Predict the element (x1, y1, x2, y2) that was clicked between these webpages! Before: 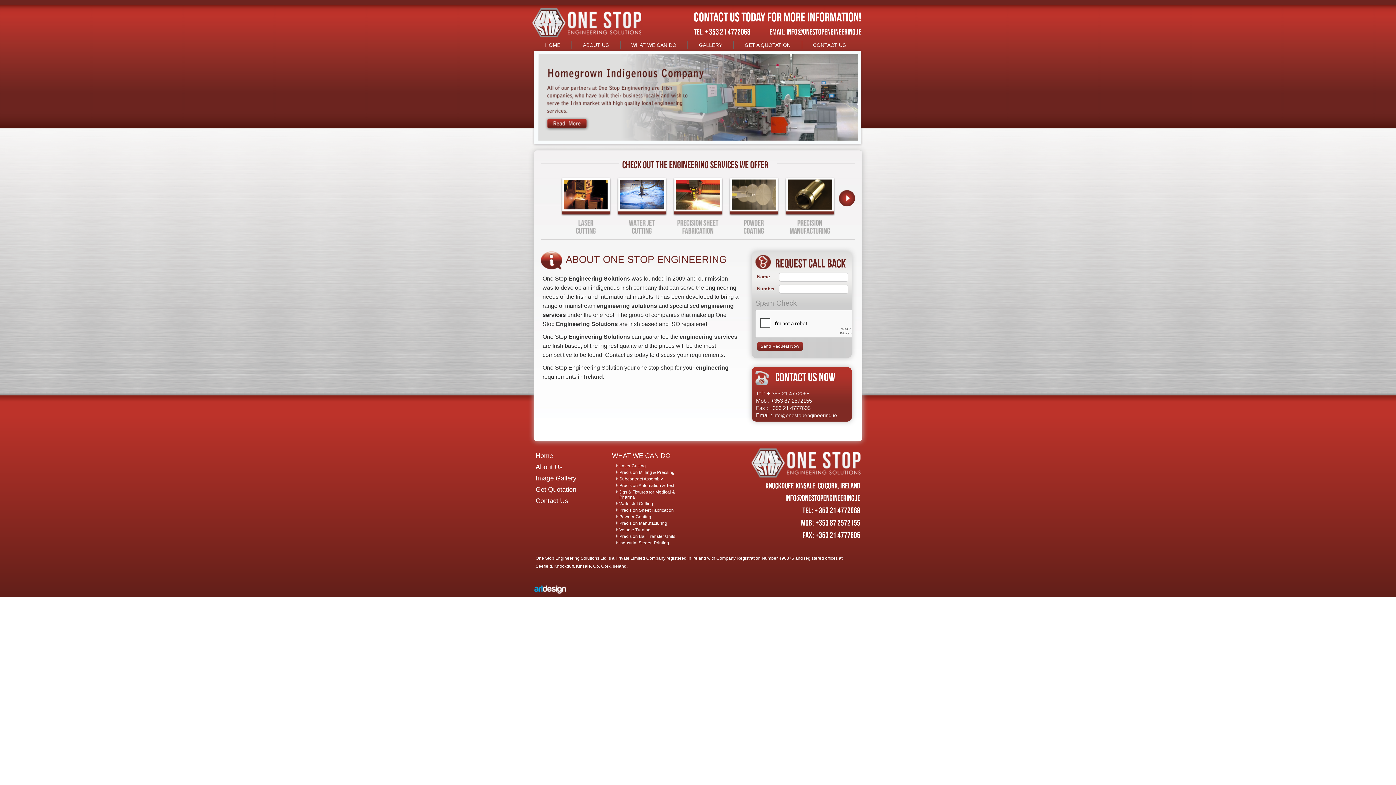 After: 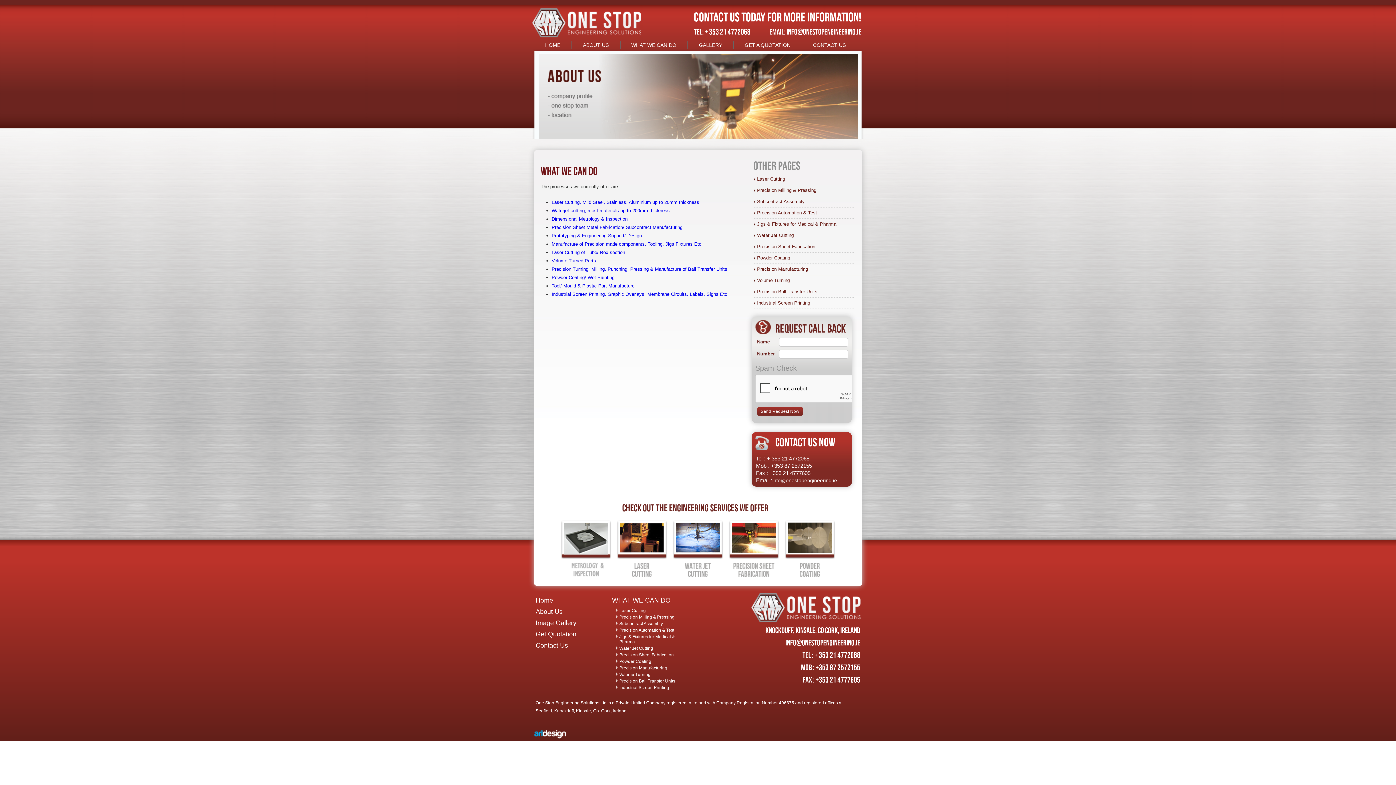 Action: label: WHAT WE CAN DO bbox: (631, 42, 676, 48)